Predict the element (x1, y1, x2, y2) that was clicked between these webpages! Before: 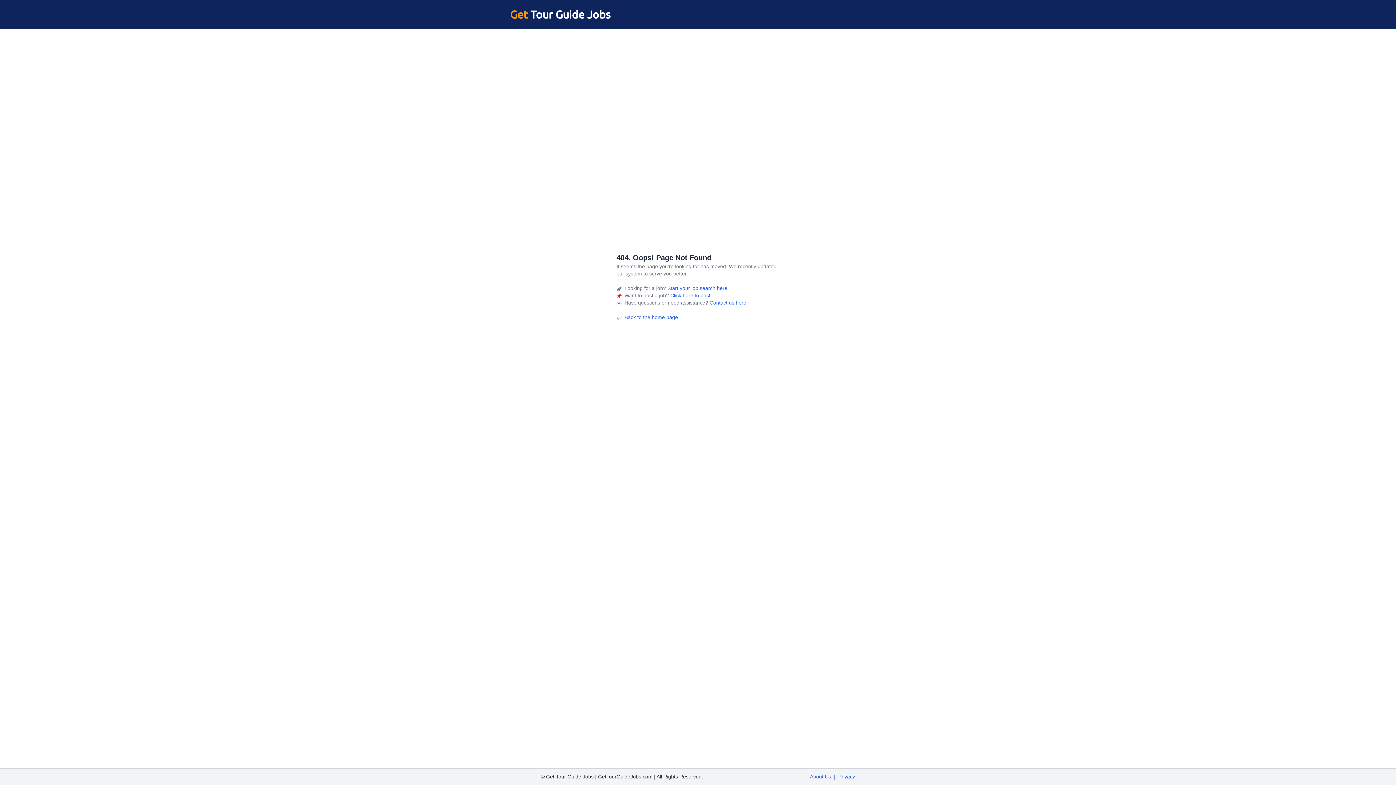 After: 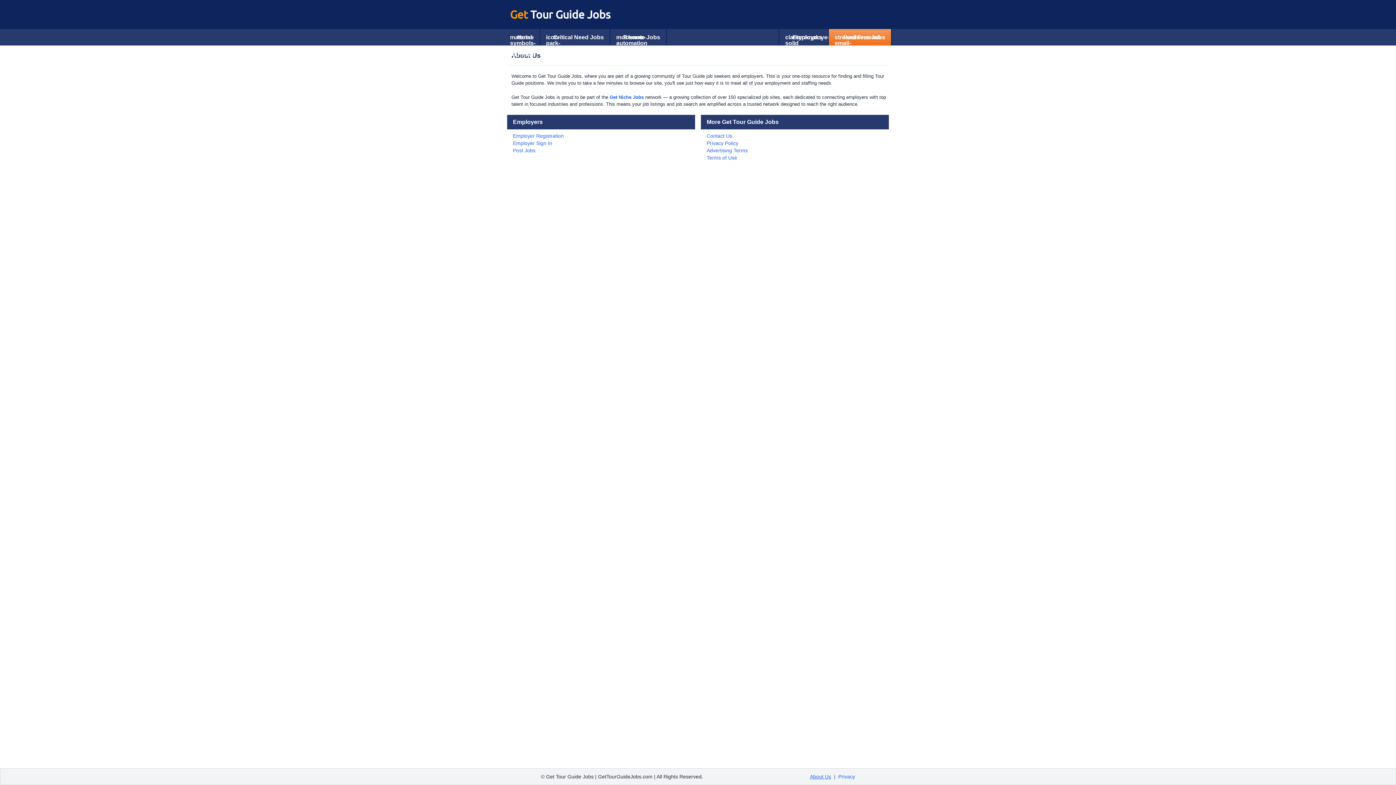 Action: label: About Us bbox: (810, 774, 831, 779)